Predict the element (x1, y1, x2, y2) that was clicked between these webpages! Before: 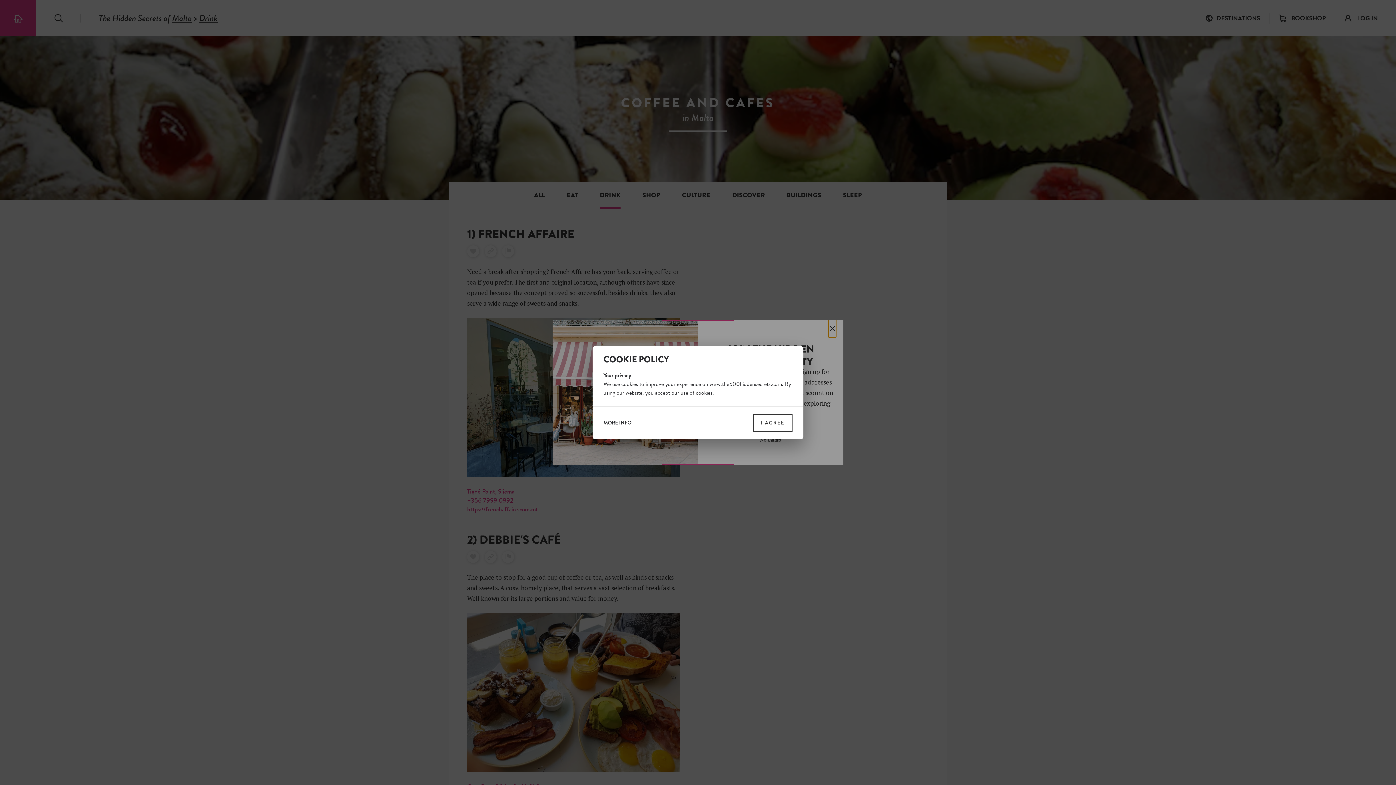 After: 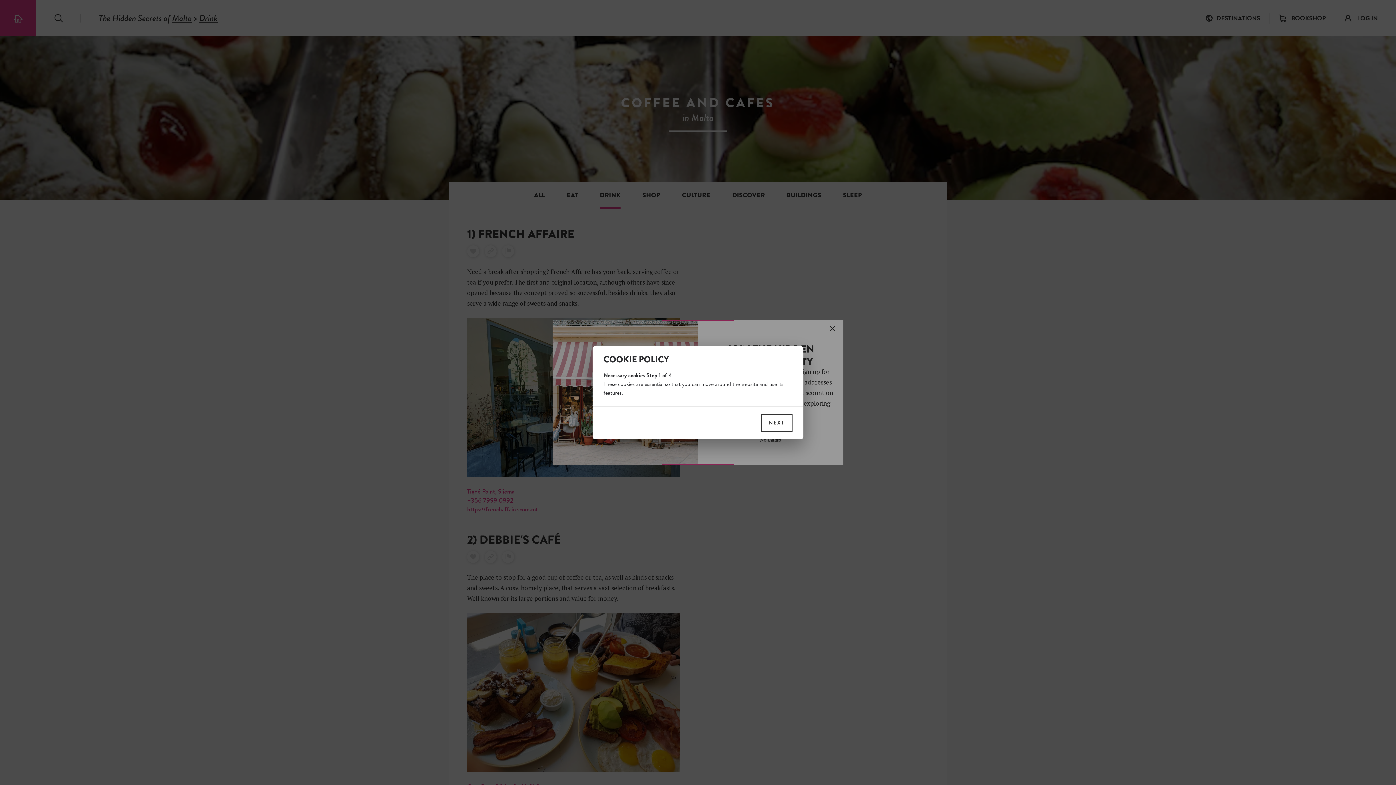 Action: bbox: (603, 420, 631, 426) label: MORE INFO